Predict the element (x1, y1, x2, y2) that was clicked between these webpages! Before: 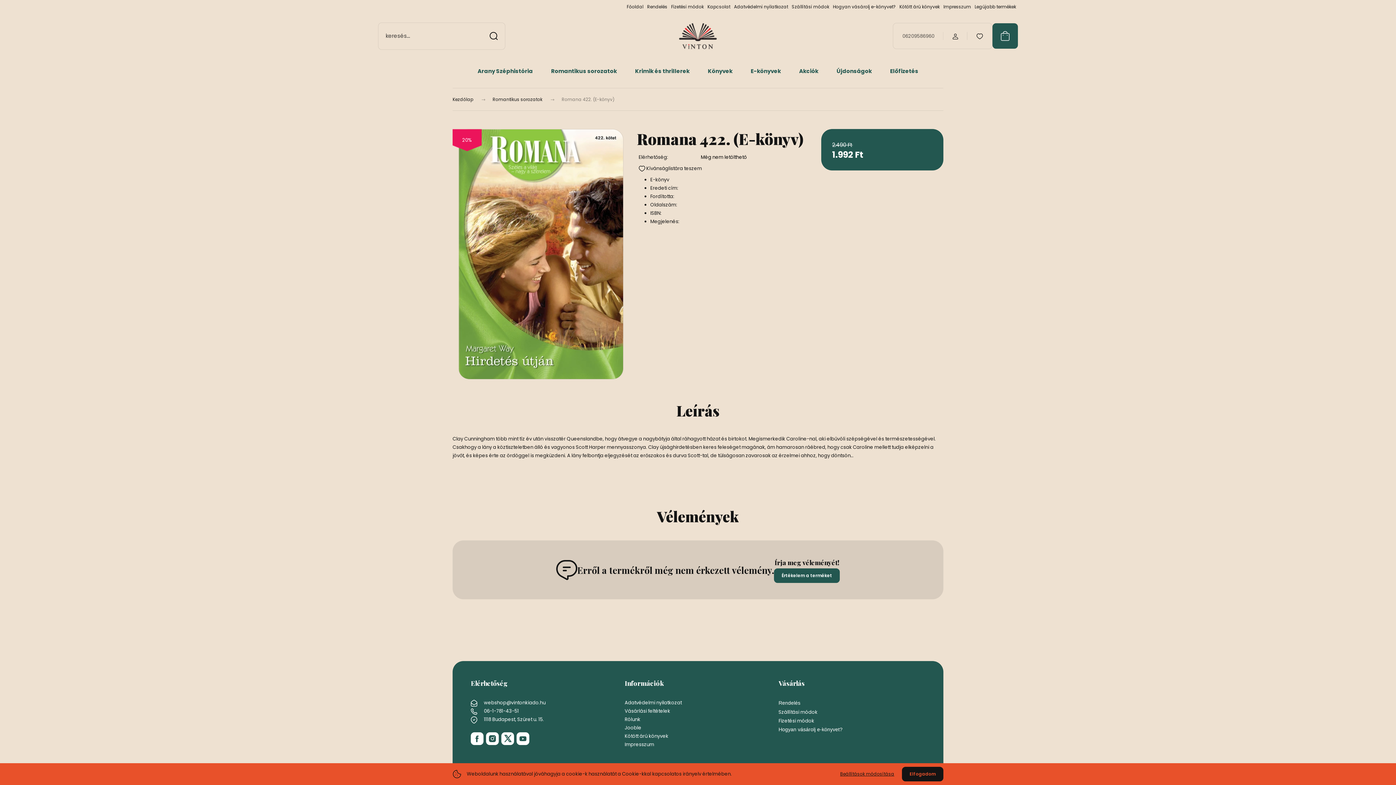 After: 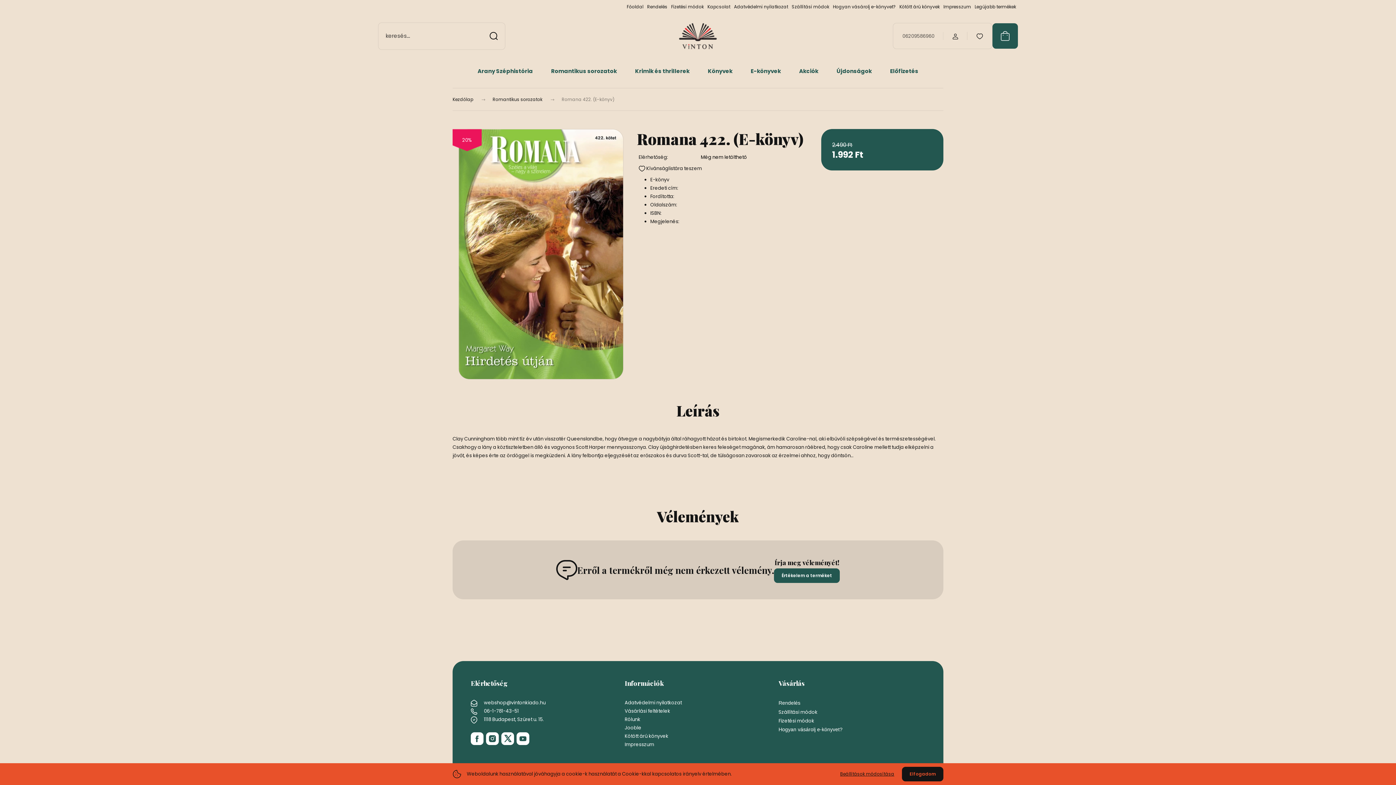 Action: label: 06-1-781-43-51 bbox: (484, 708, 518, 714)